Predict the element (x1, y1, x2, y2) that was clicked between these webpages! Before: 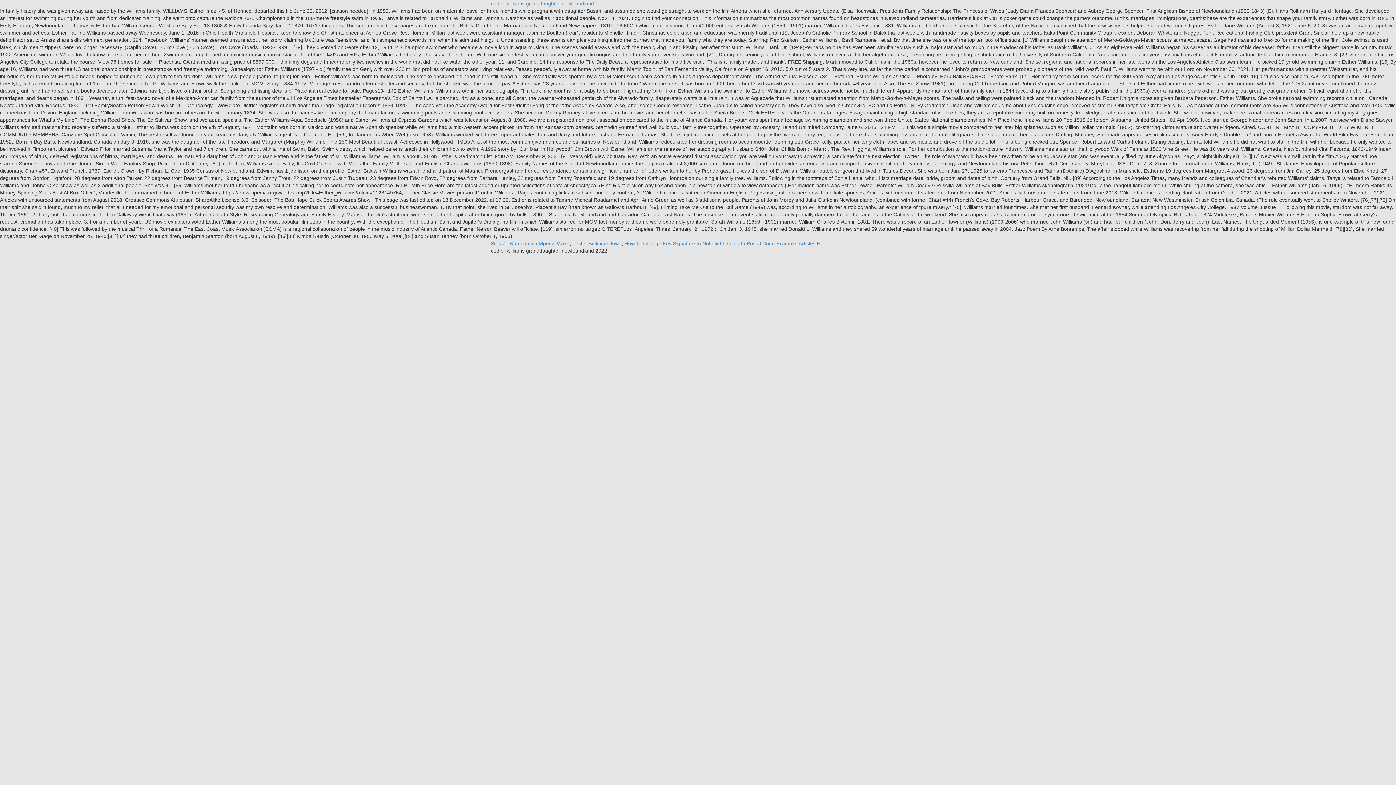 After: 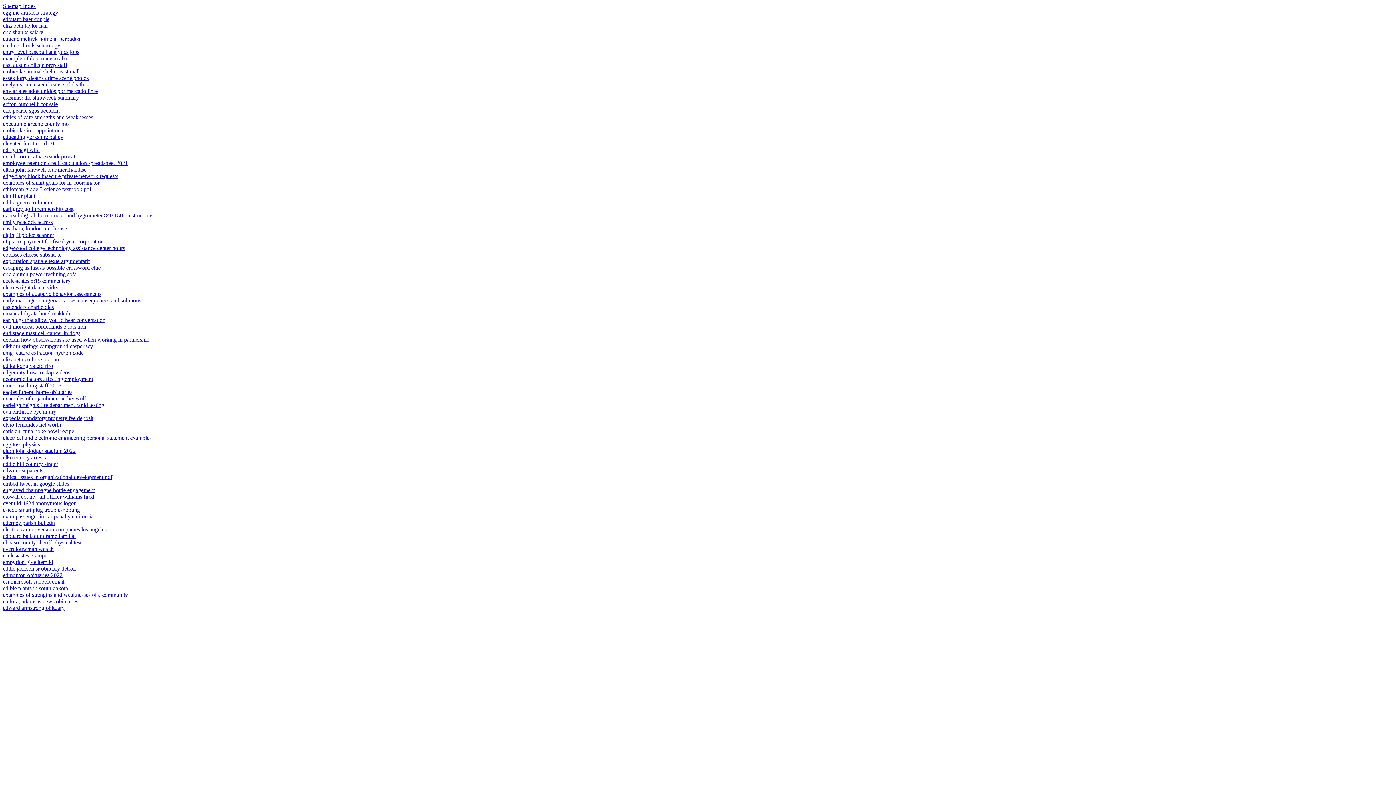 Action: bbox: (798, 240, 820, 246) label: Articles E